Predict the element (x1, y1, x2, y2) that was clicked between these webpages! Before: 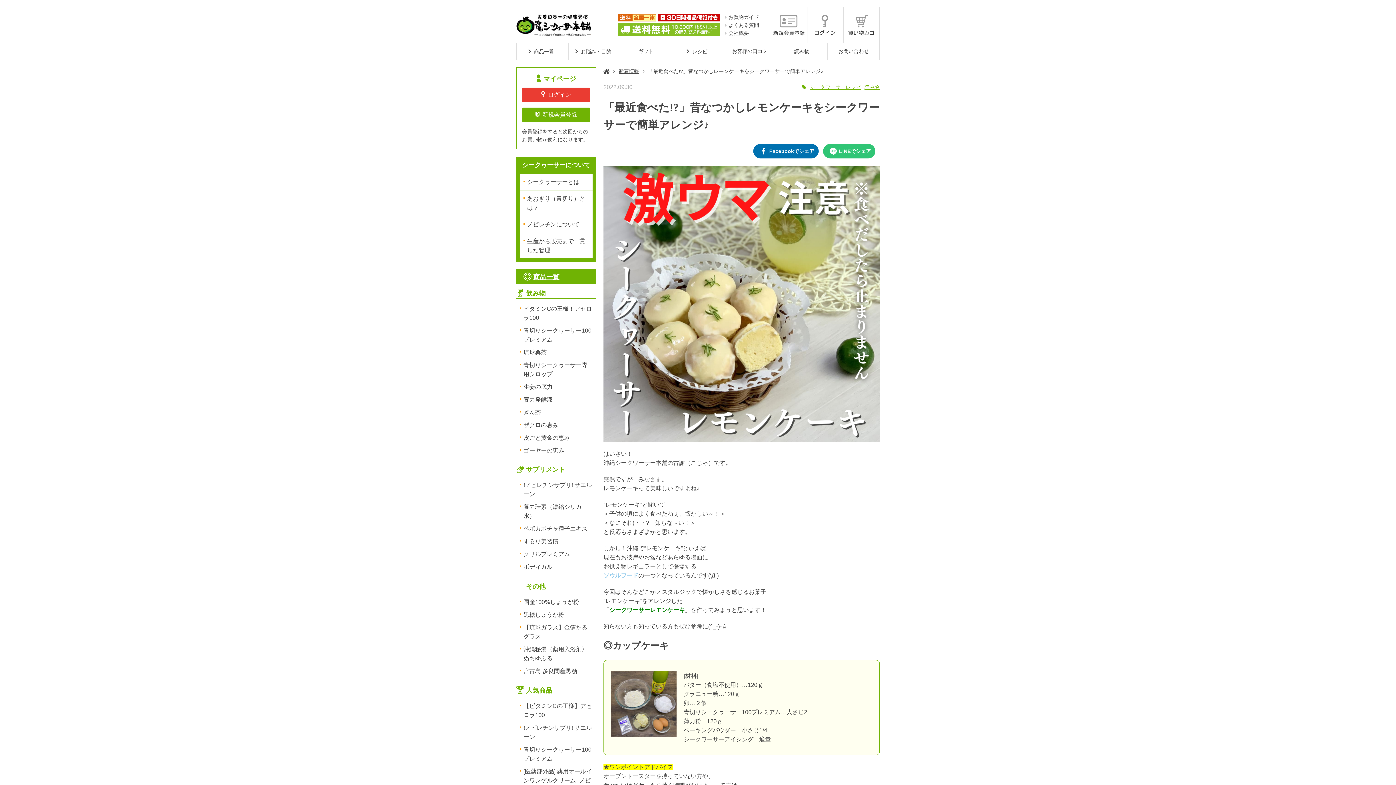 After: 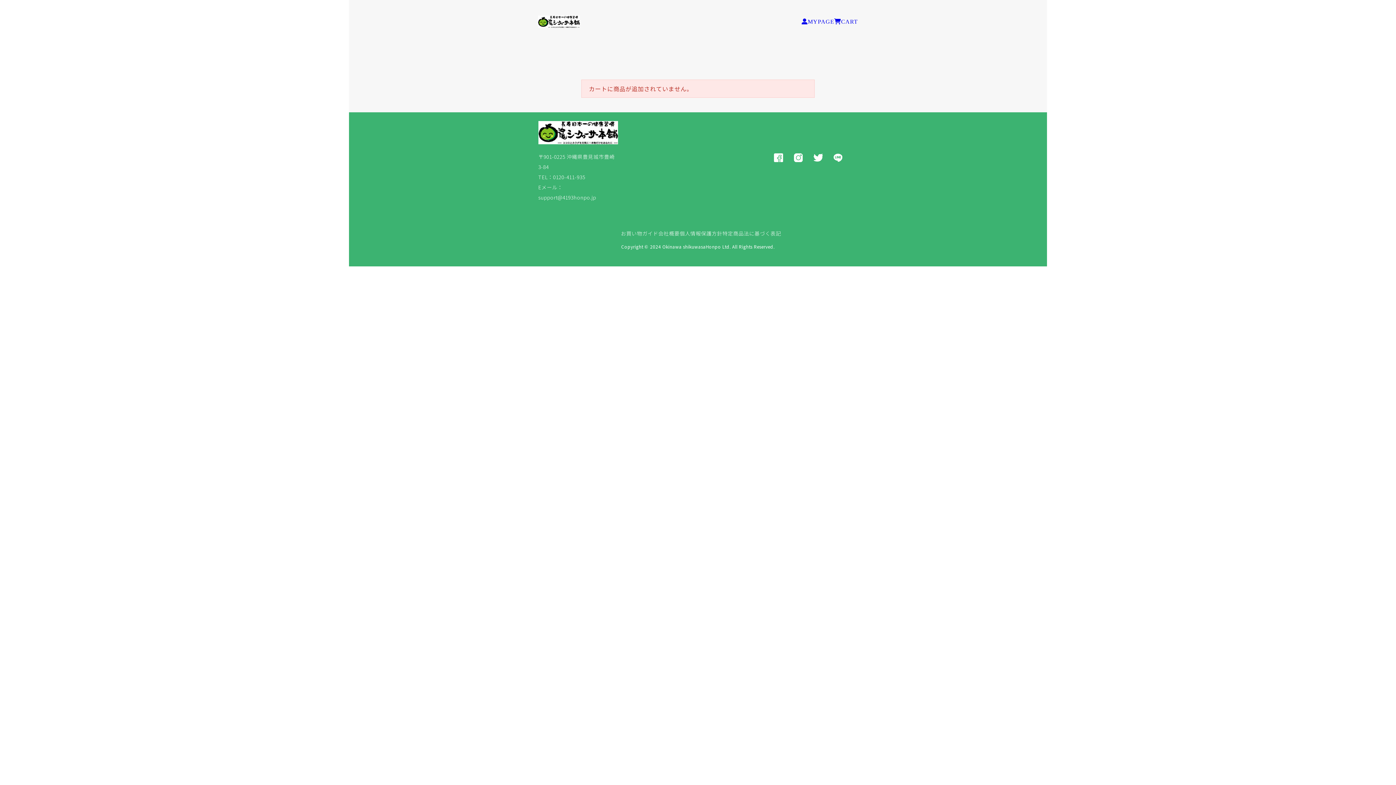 Action: bbox: (844, 7, 879, 42)